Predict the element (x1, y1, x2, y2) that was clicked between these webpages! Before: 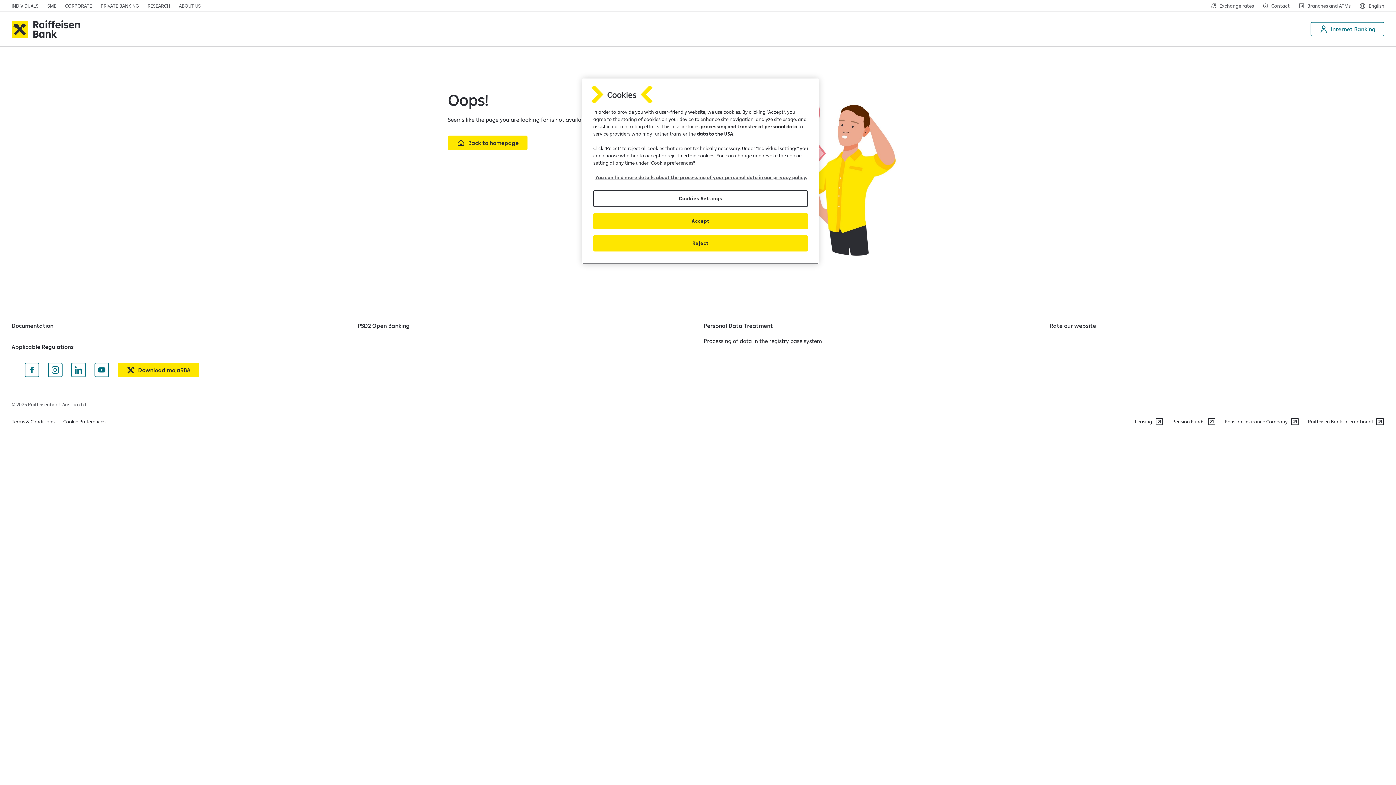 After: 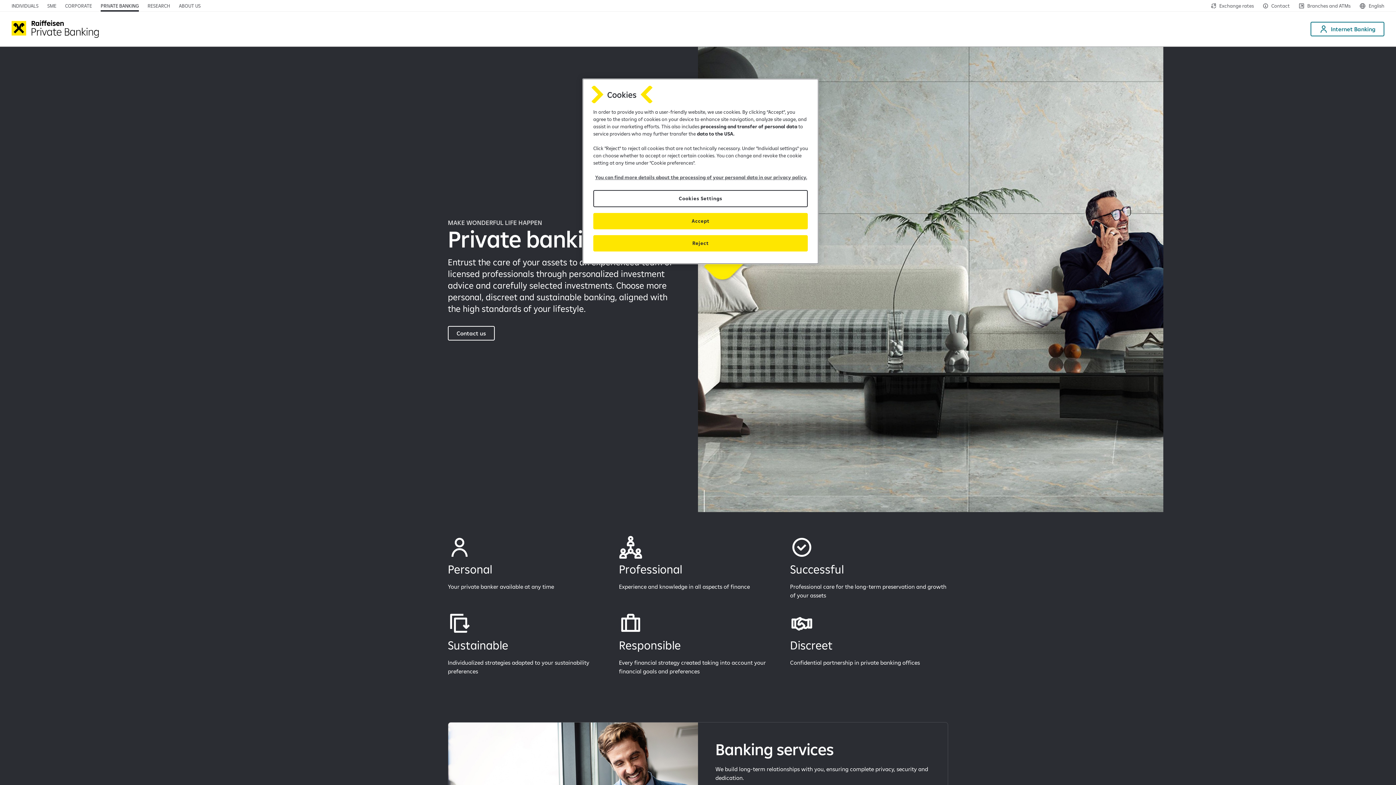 Action: label: Private Banking bbox: (100, 0, 138, 11)